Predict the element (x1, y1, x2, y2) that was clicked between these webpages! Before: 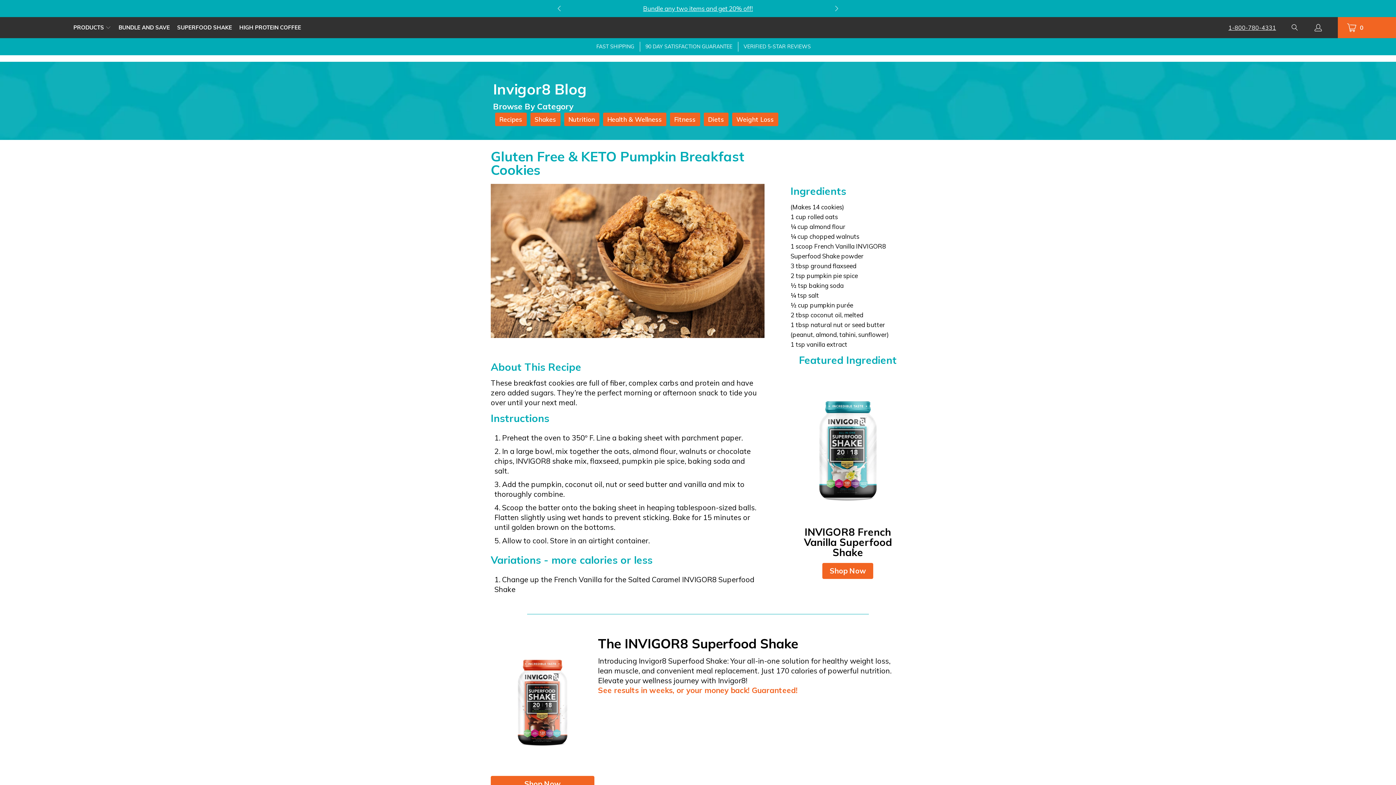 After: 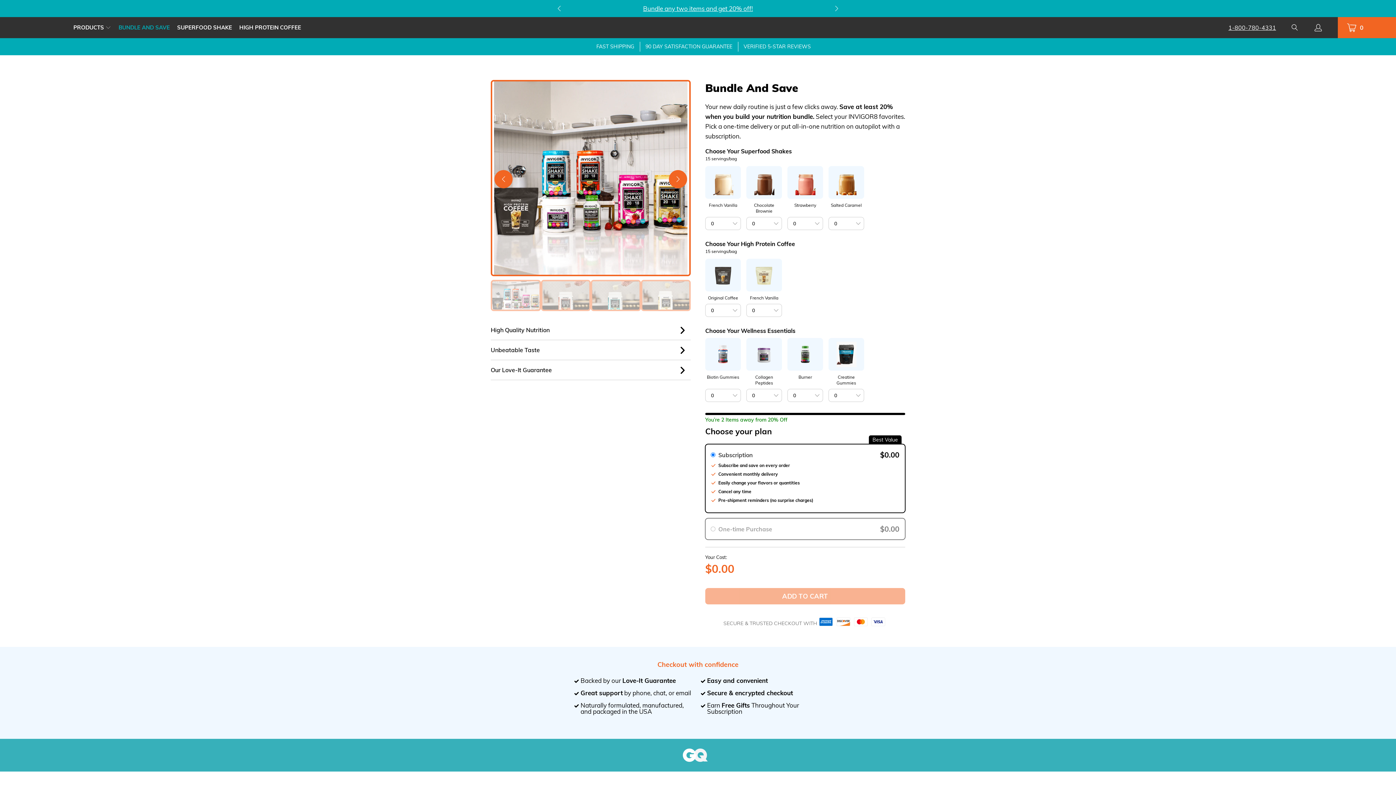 Action: label: Bundle any two items and get 20% off! bbox: (626, 4, 769, 12)